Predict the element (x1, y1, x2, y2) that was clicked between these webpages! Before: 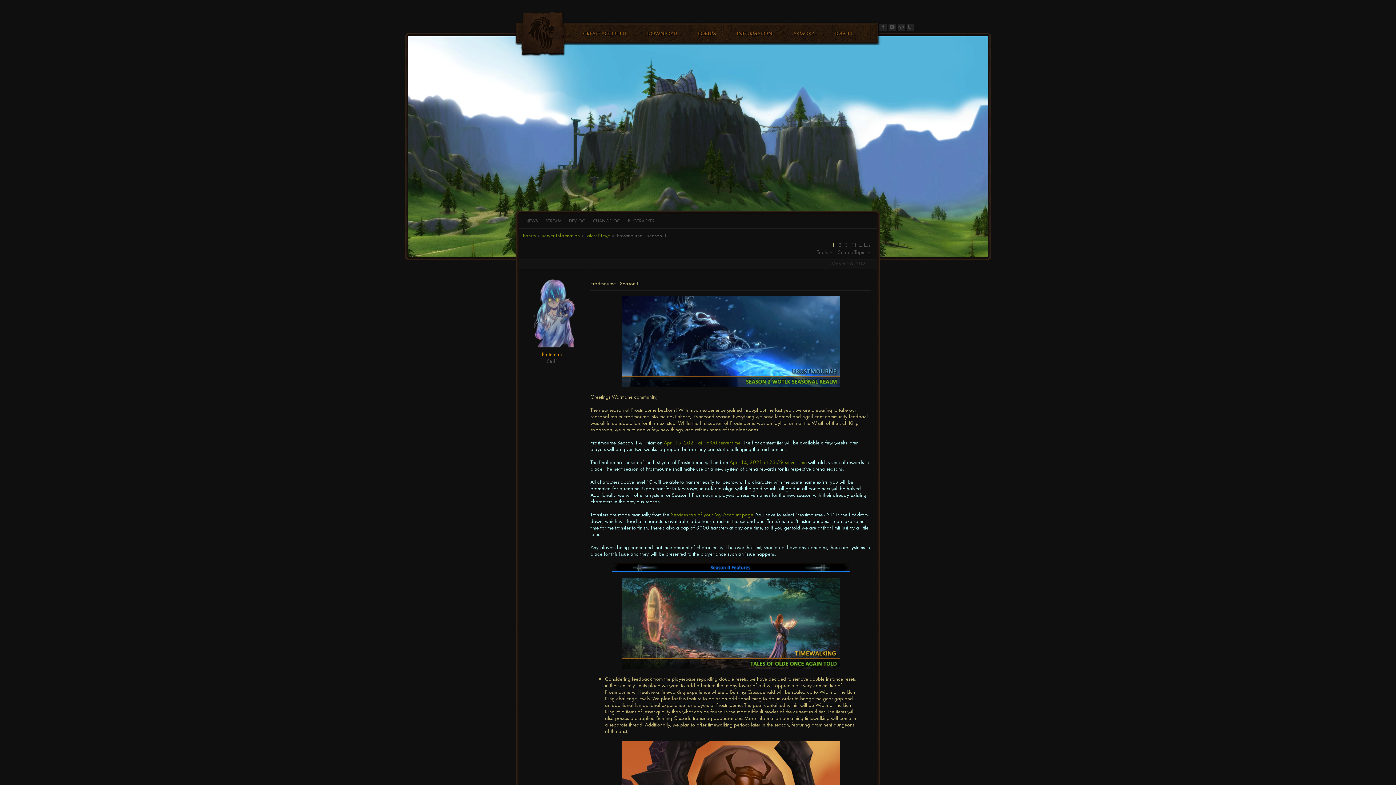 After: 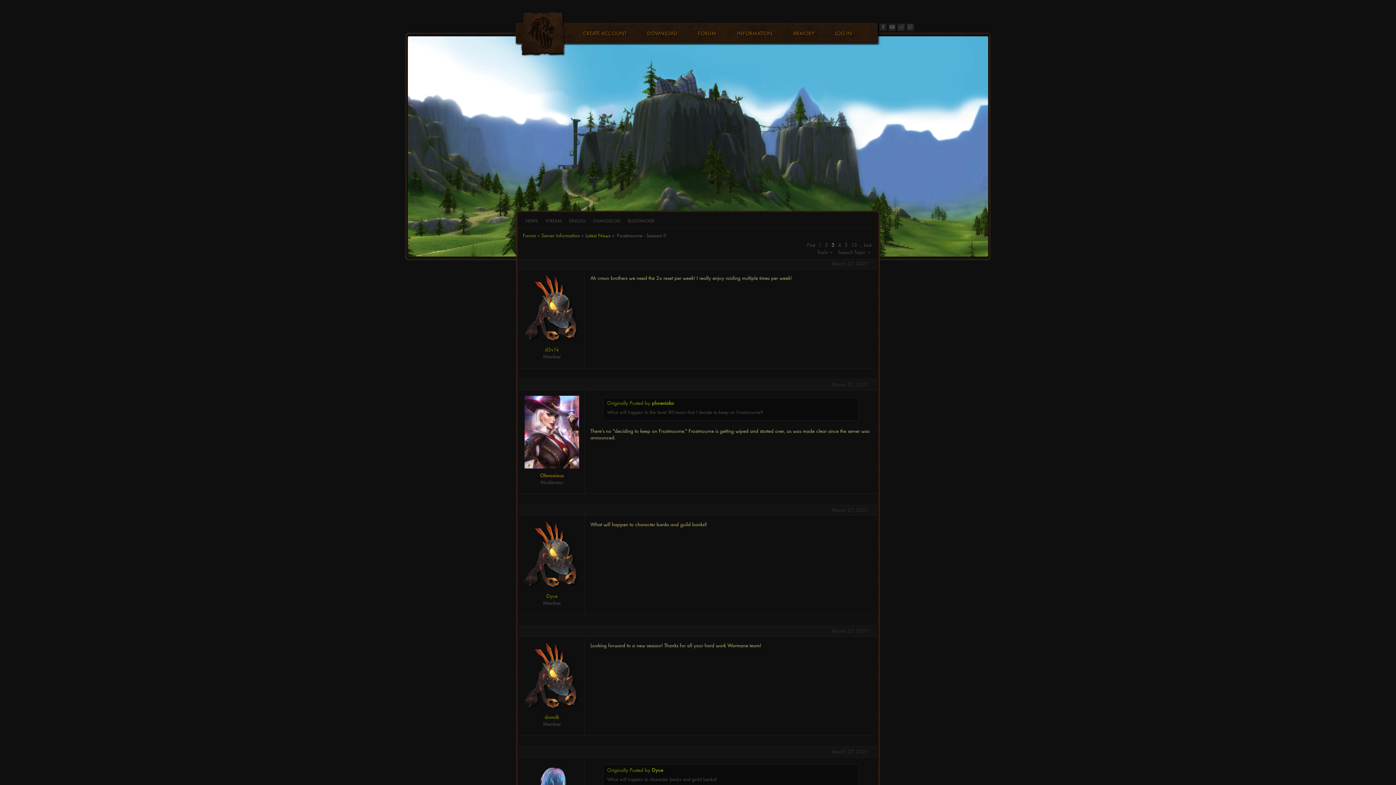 Action: label: 3 bbox: (843, 241, 849, 249)